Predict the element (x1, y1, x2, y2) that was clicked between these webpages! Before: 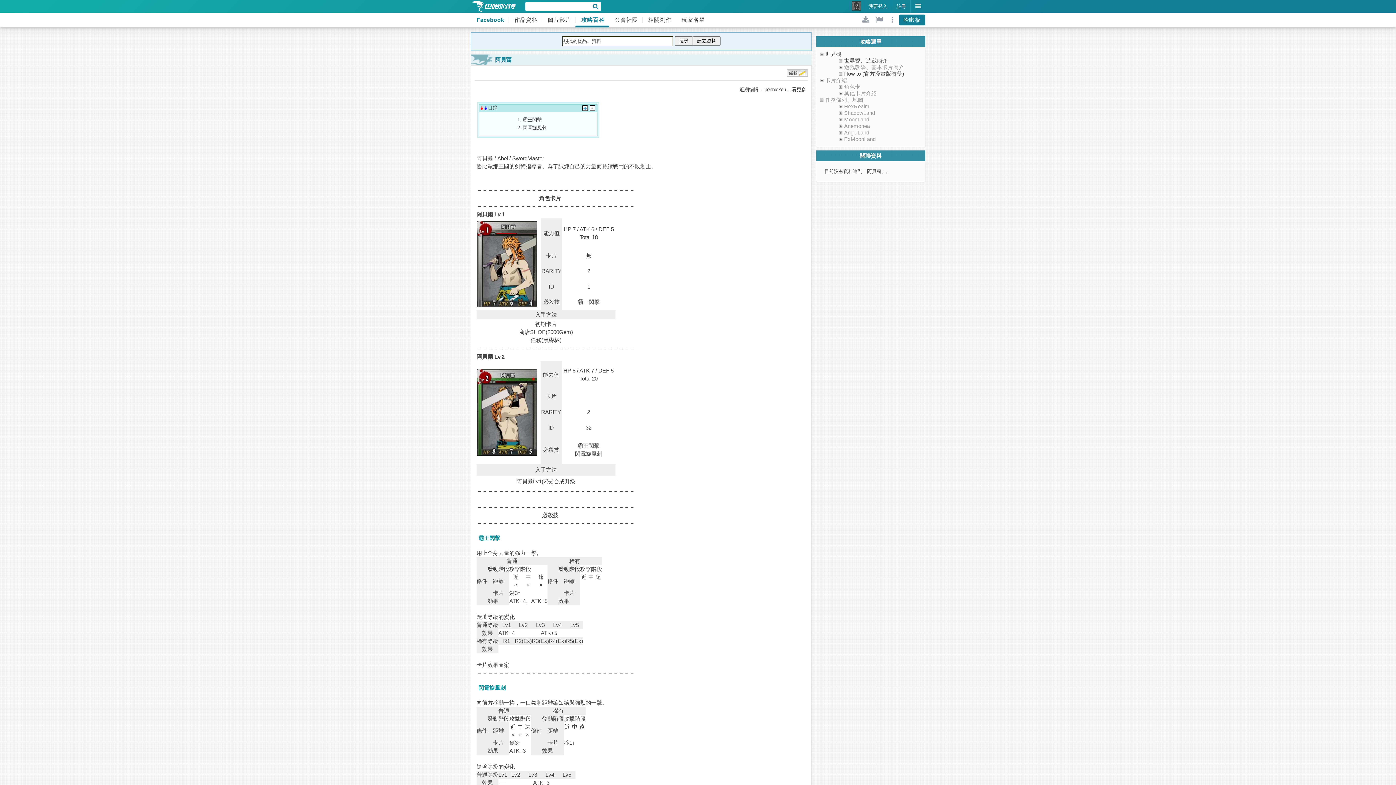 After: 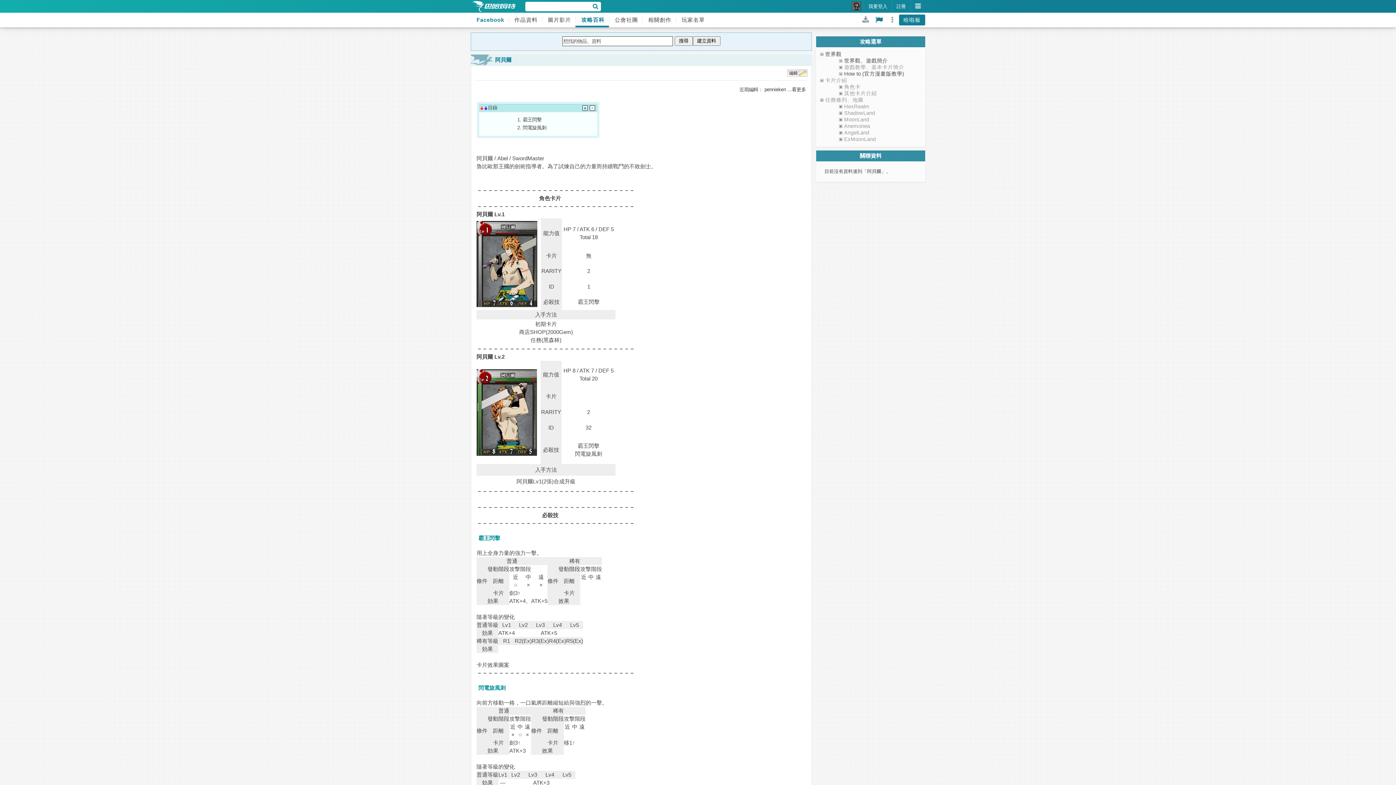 Action: bbox: (872, 12, 886, 27)